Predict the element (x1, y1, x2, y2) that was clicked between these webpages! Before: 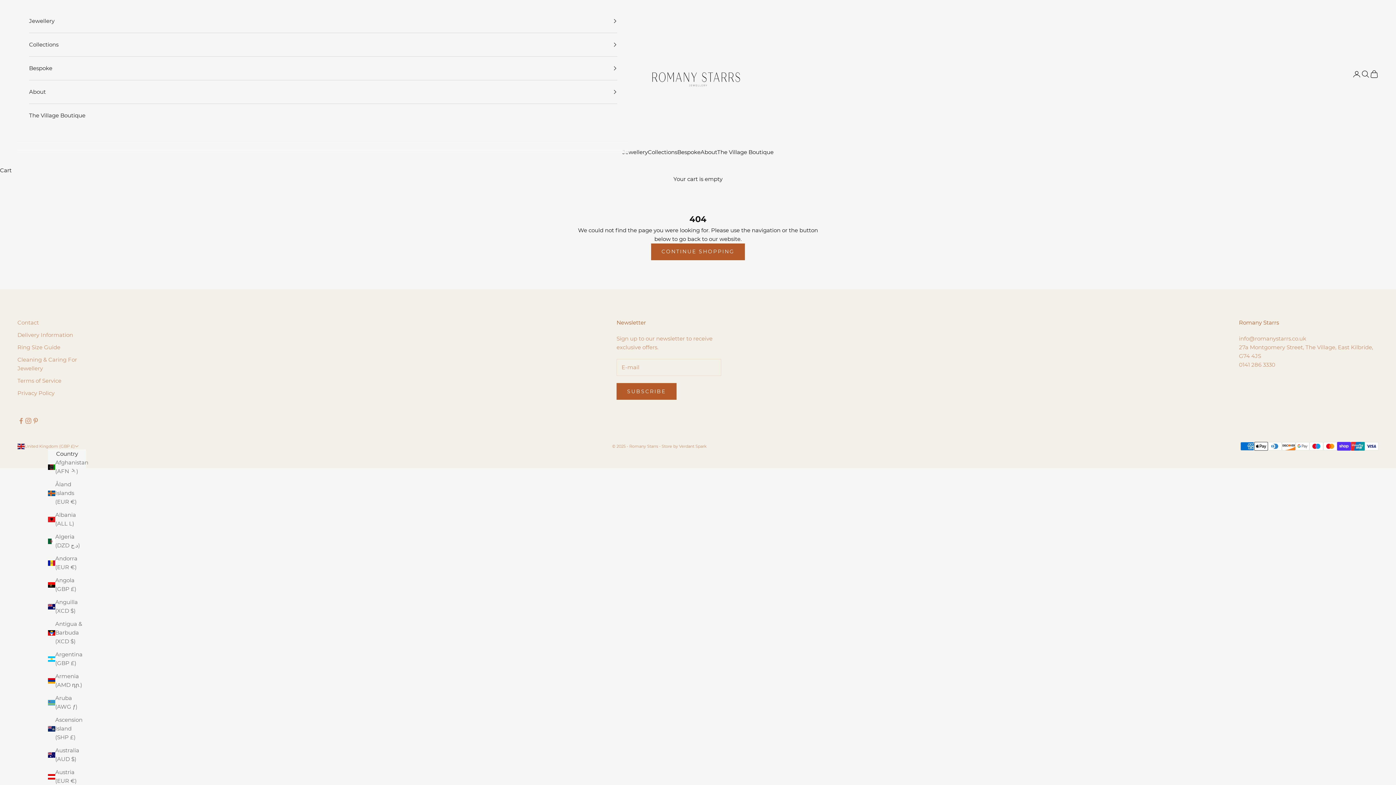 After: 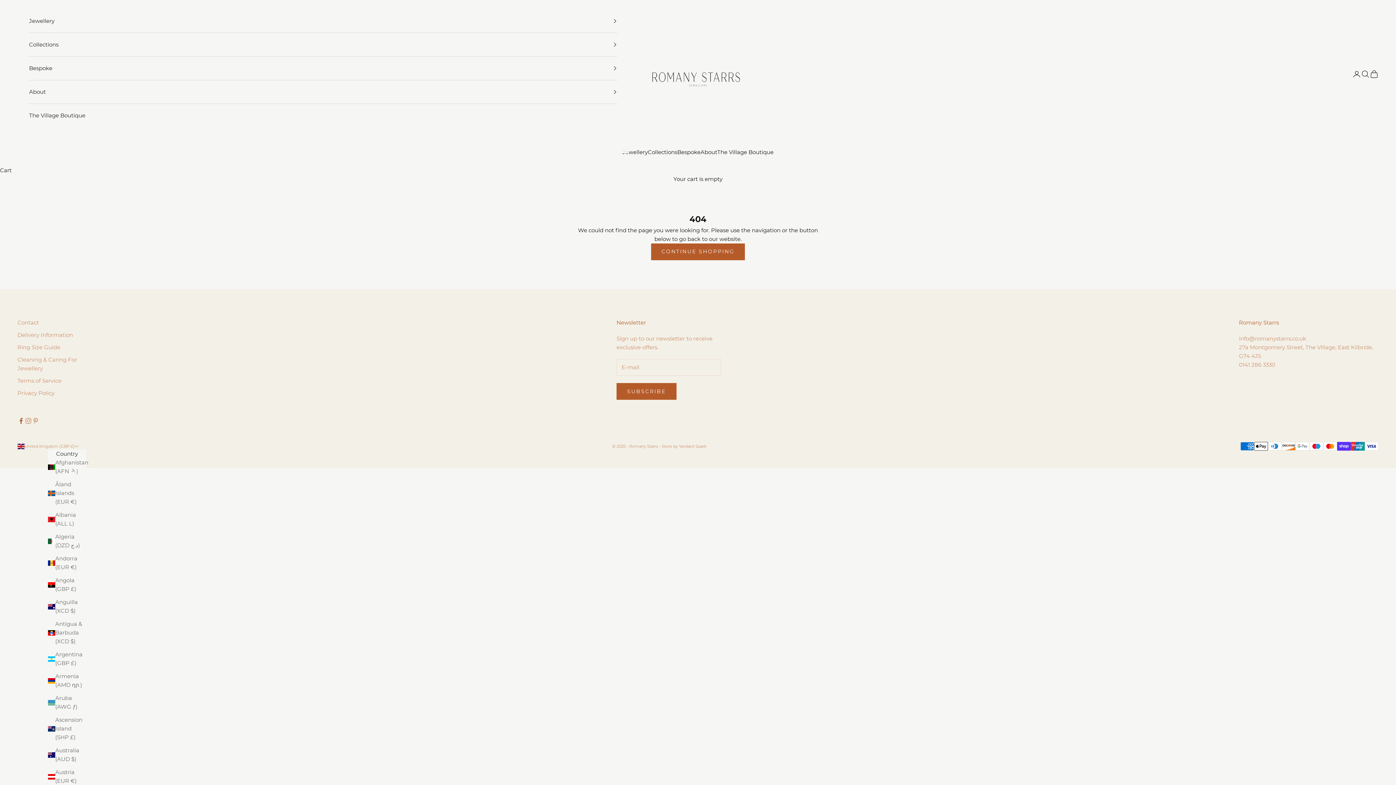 Action: bbox: (17, 417, 24, 424) label: Follow on Facebook